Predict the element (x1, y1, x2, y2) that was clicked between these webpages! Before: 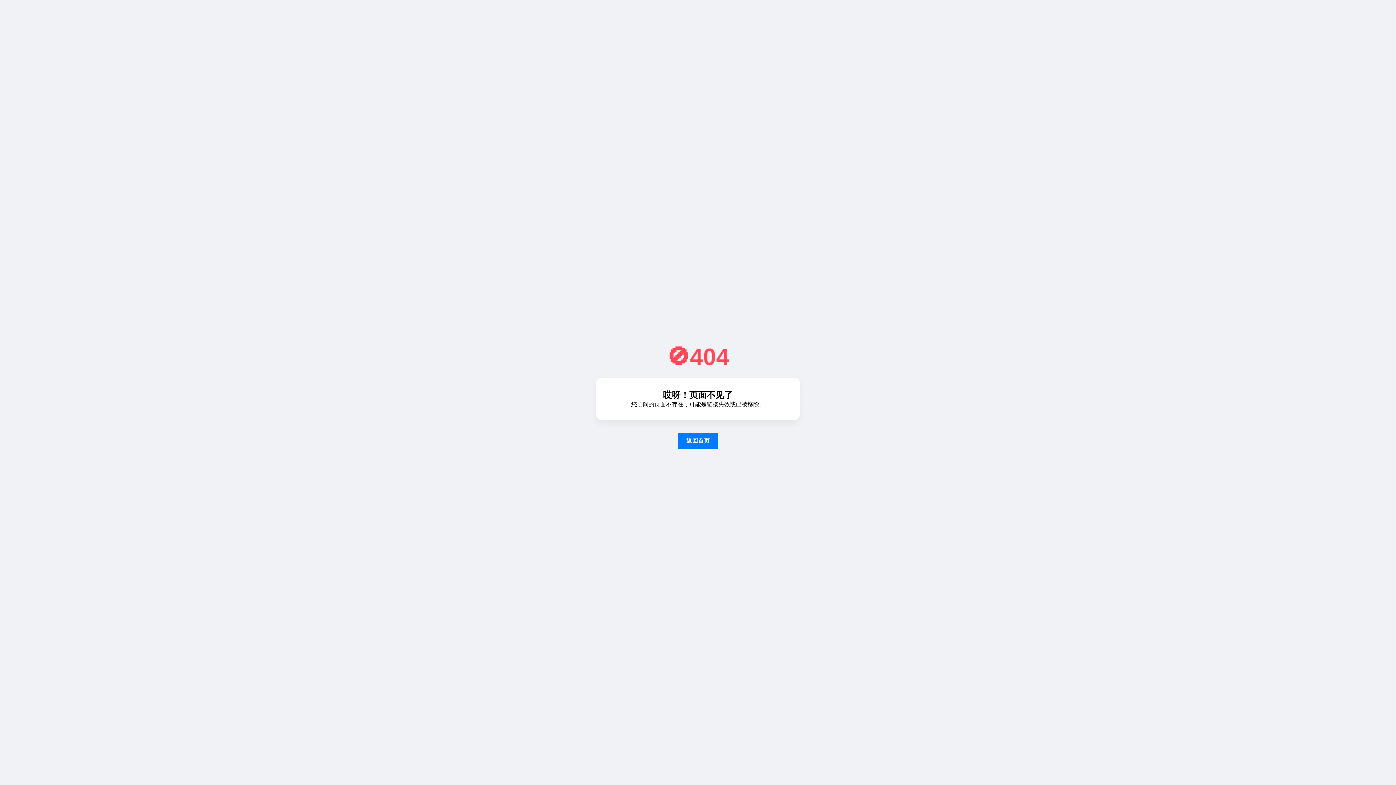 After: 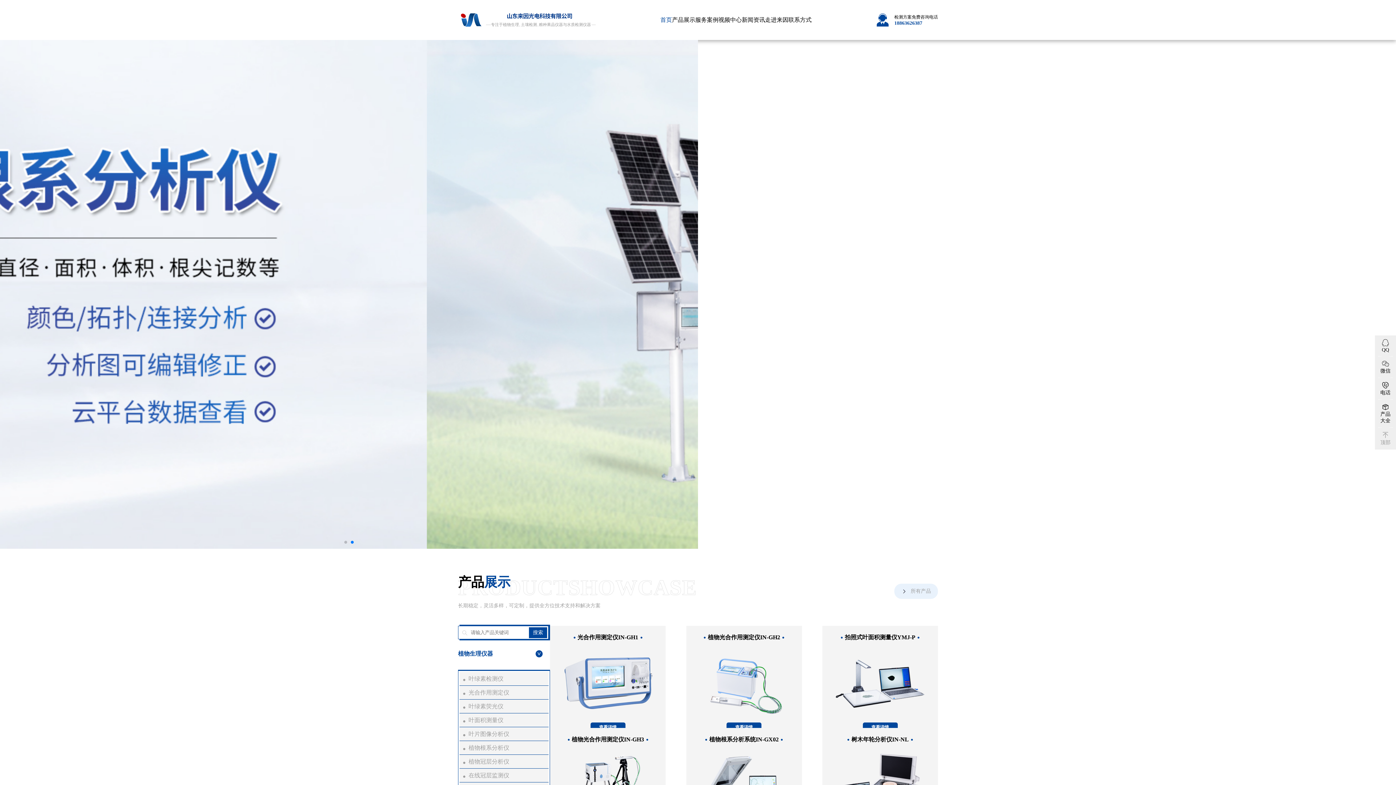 Action: bbox: (677, 432, 718, 449) label: 返回首页